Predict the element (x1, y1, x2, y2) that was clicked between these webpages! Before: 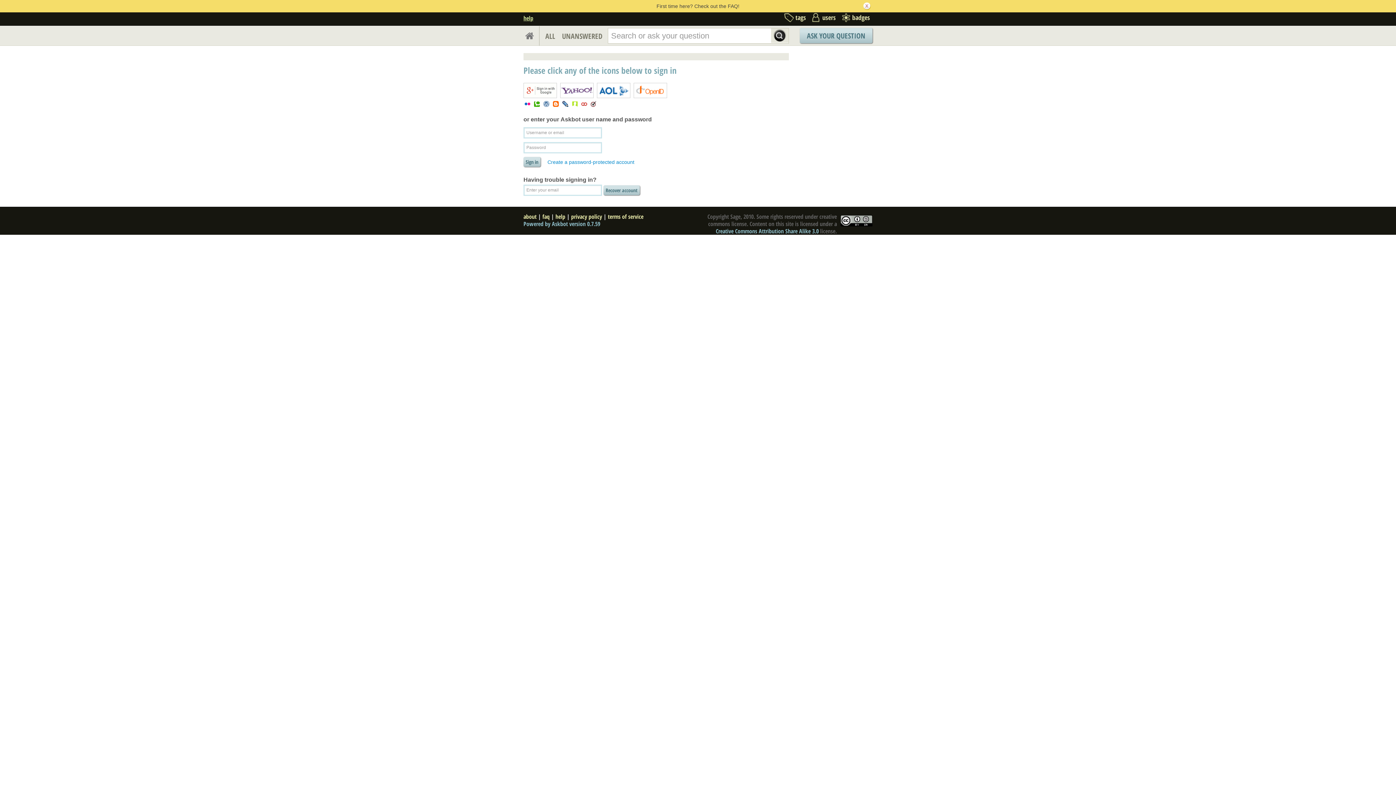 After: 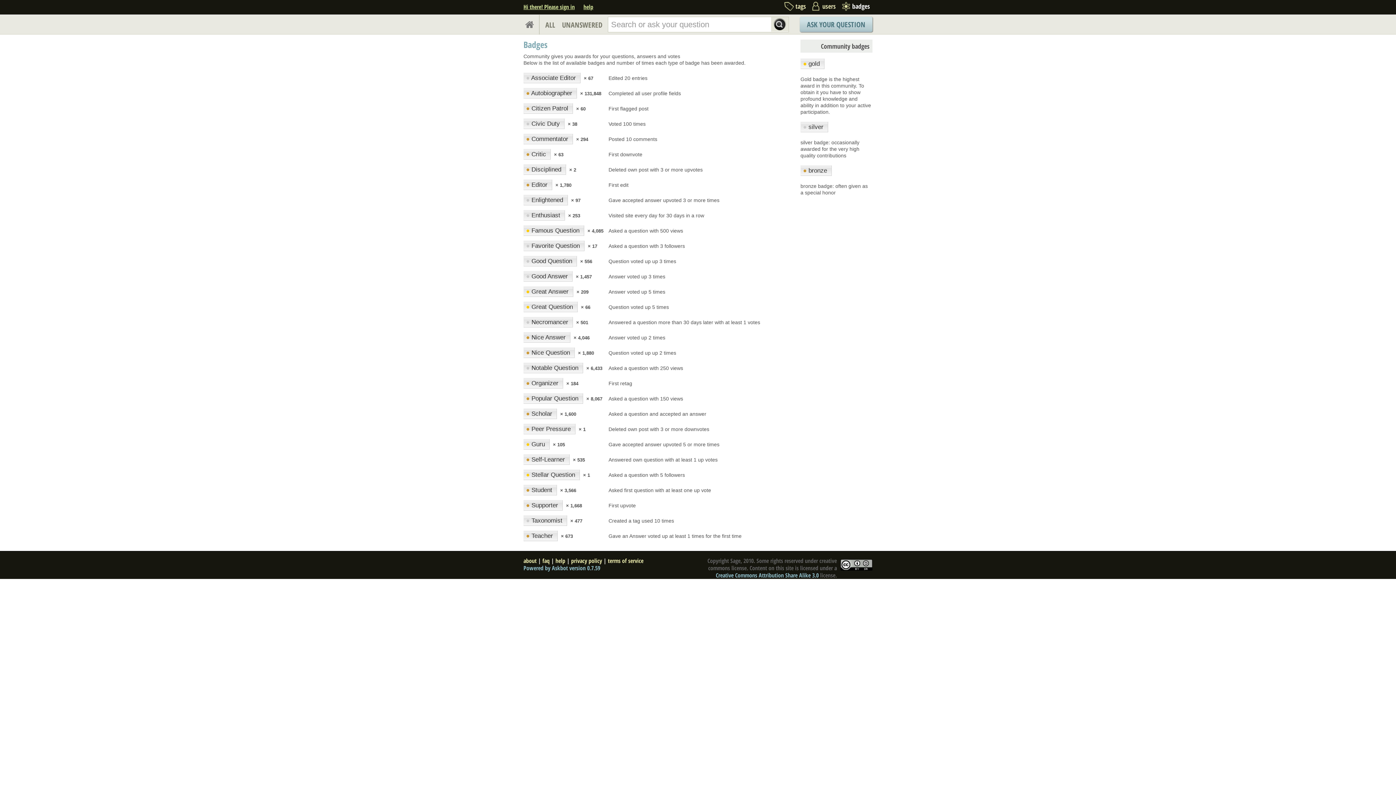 Action: label: badges bbox: (839, 13, 870, 25)